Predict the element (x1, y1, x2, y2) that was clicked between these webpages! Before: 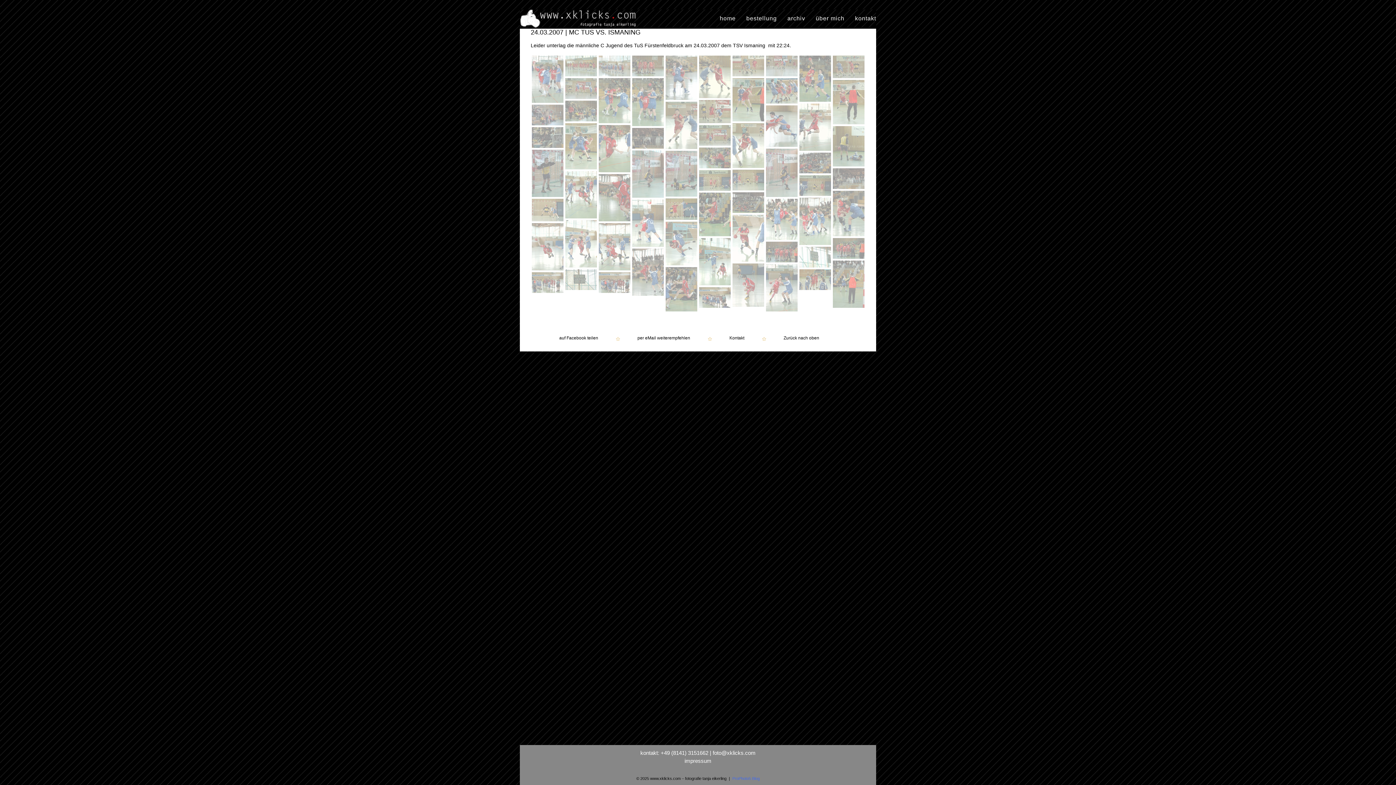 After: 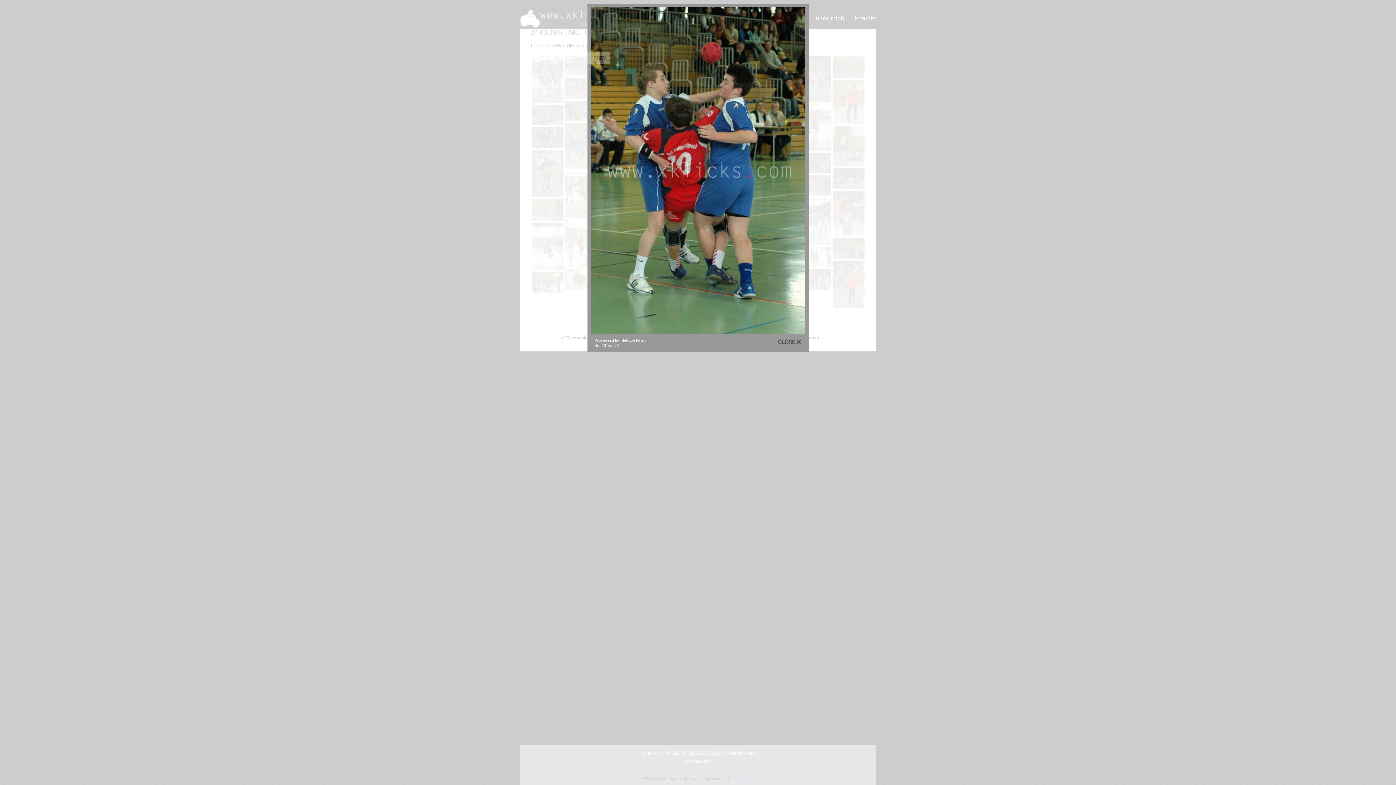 Action: bbox: (632, 78, 665, 127)